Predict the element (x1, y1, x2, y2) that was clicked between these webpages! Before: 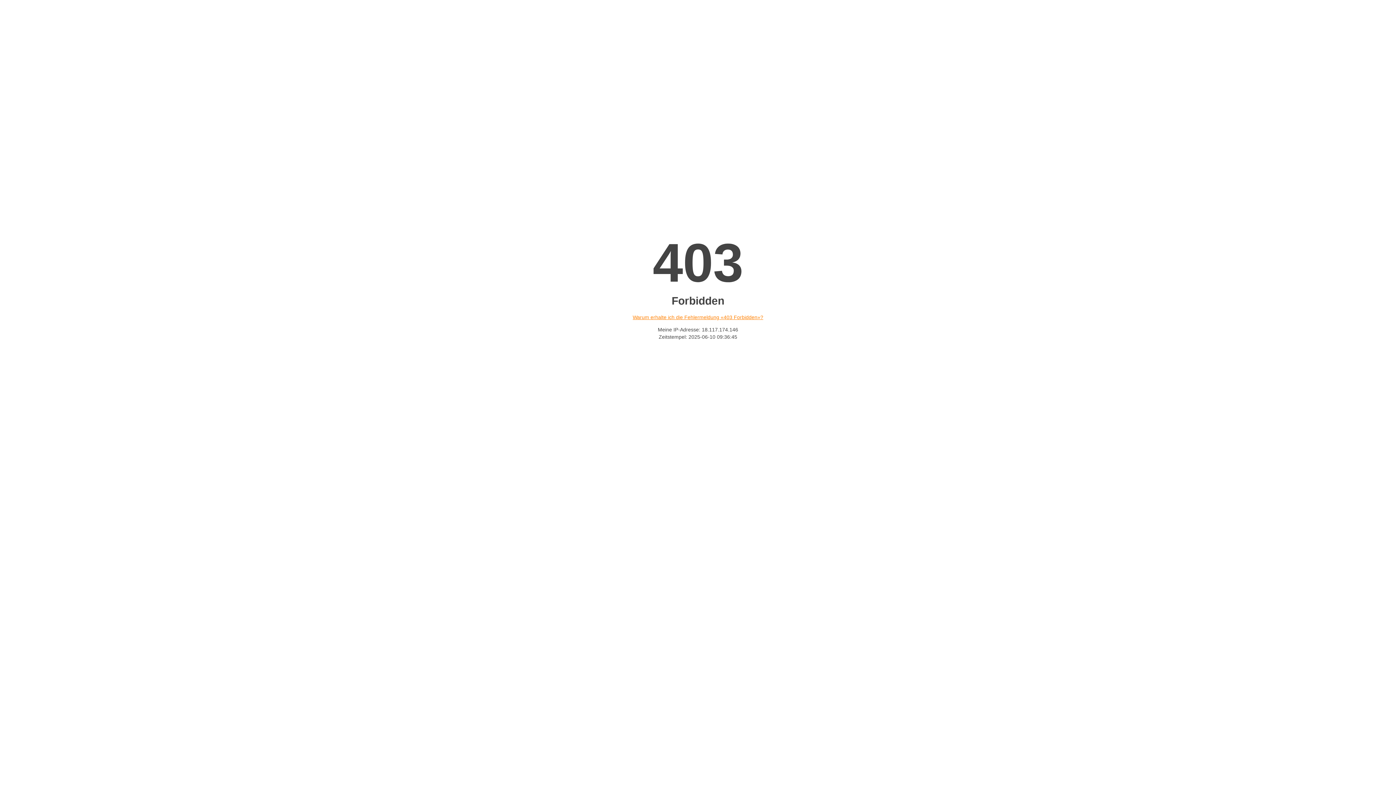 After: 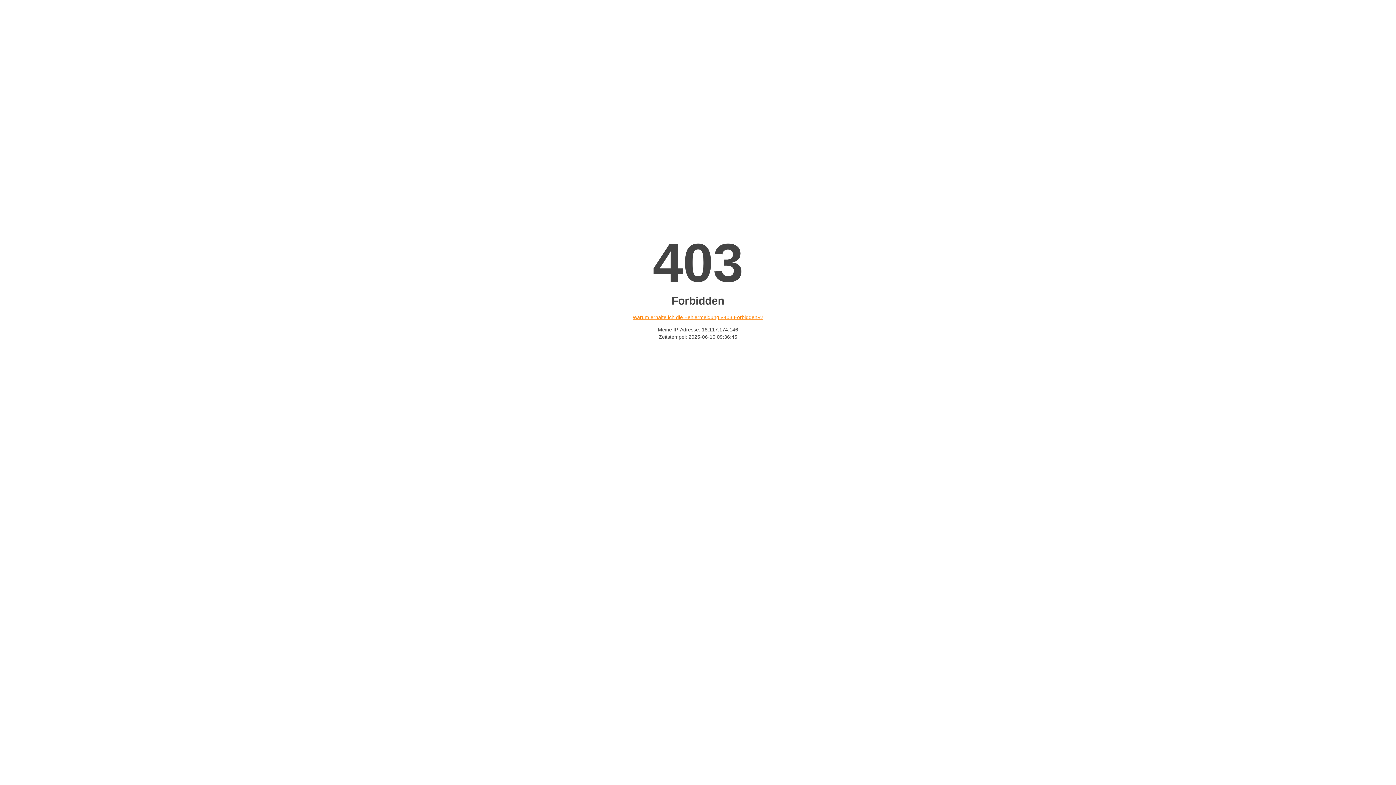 Action: bbox: (632, 314, 763, 320) label: Warum erhalte ich die Fehlermeldung «403 Forbidden»?